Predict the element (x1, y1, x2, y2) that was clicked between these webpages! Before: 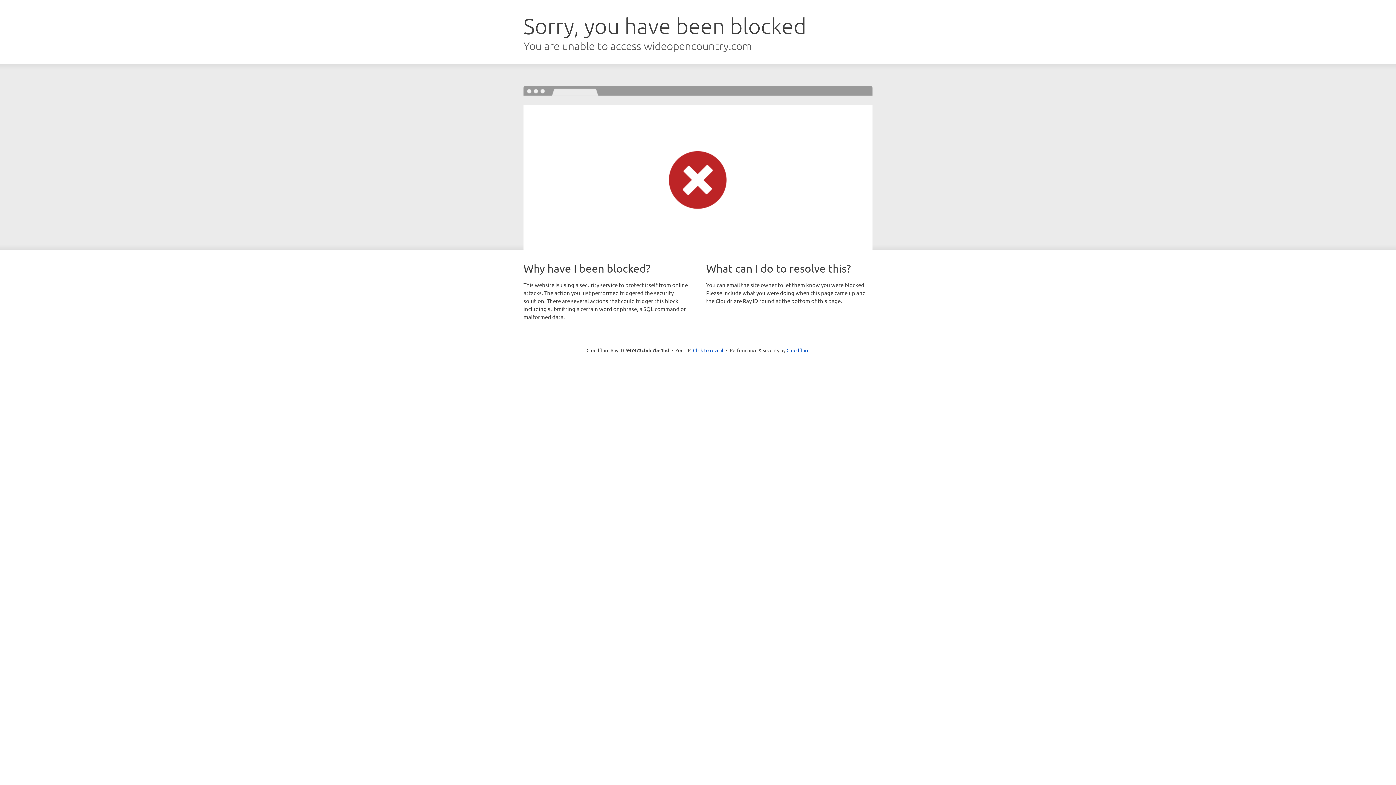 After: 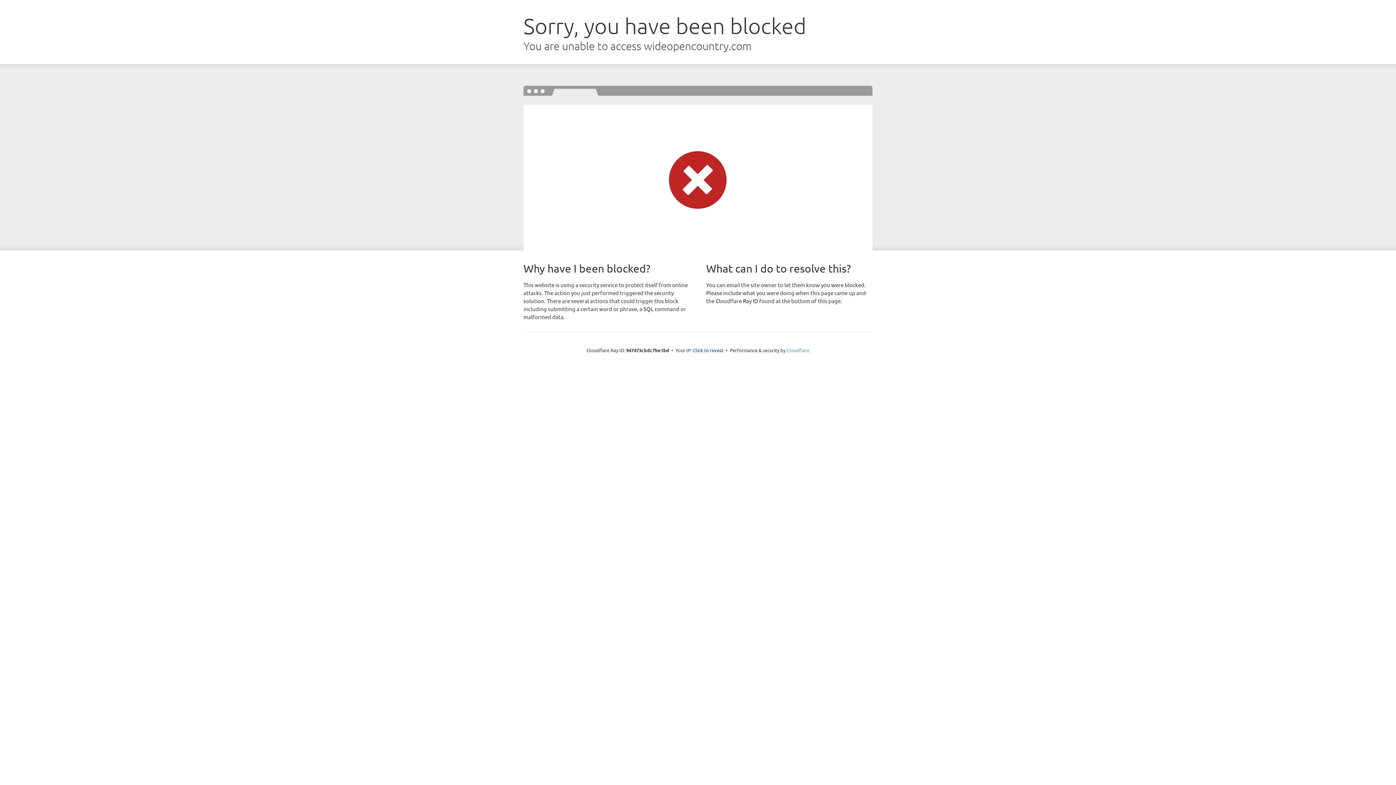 Action: bbox: (786, 347, 809, 353) label: Cloudflare